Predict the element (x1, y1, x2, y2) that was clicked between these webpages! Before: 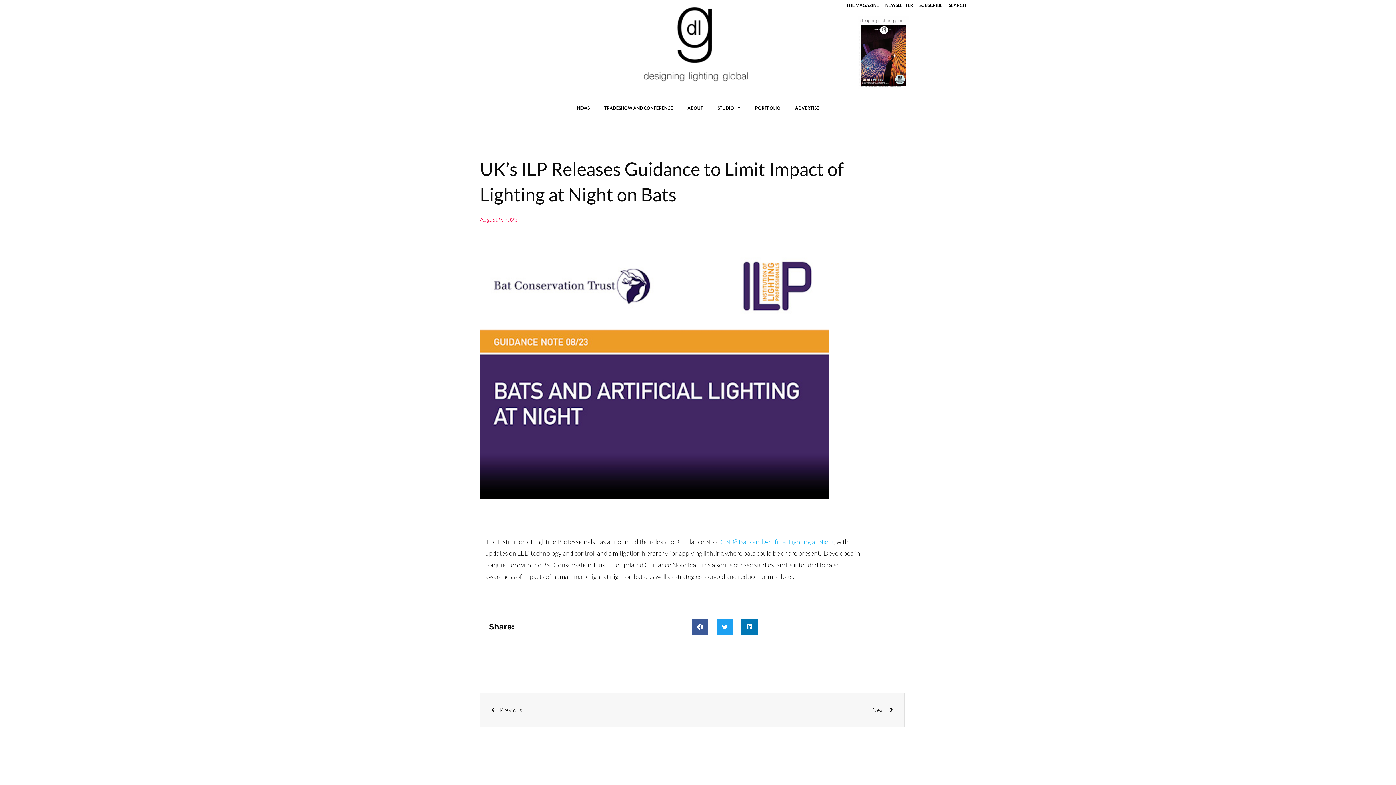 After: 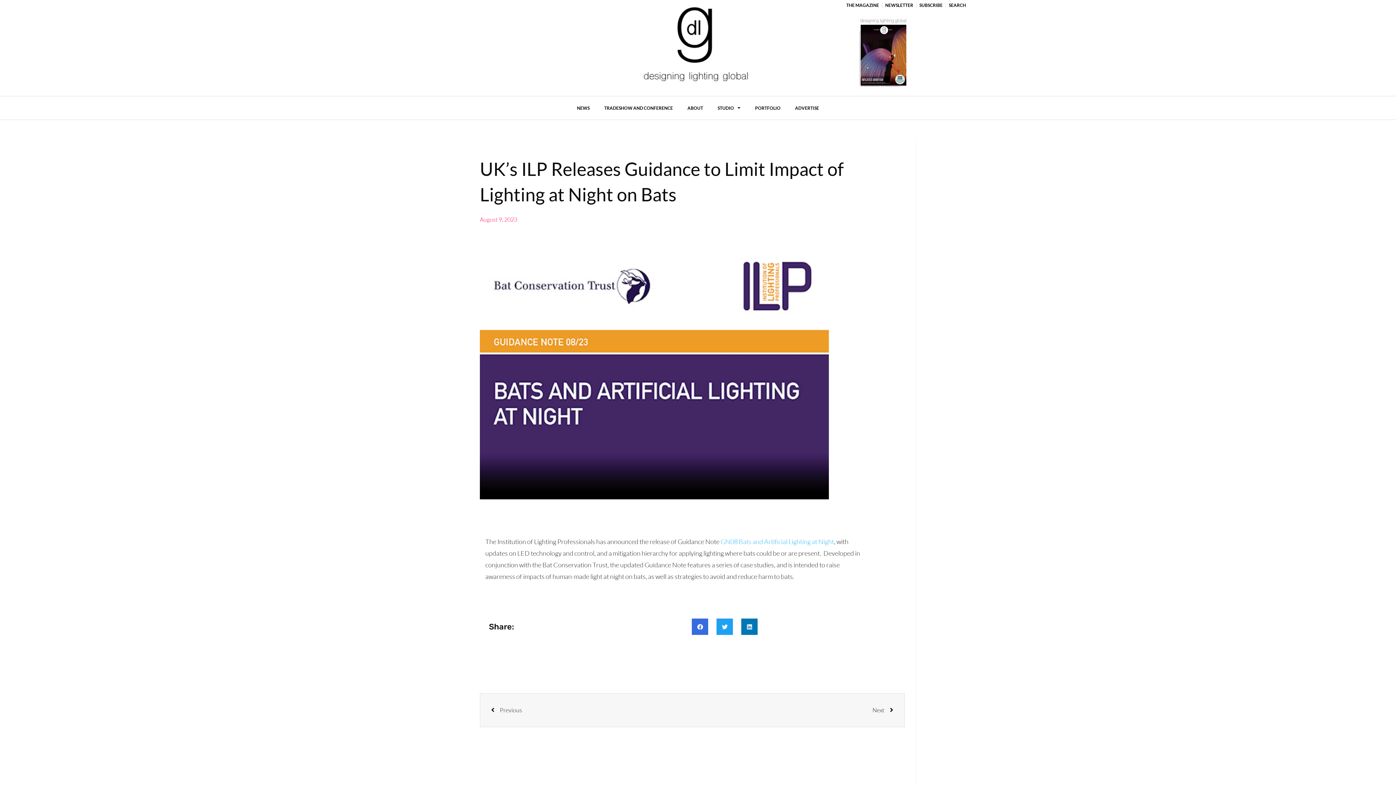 Action: bbox: (692, 618, 708, 635) label: Share on facebook